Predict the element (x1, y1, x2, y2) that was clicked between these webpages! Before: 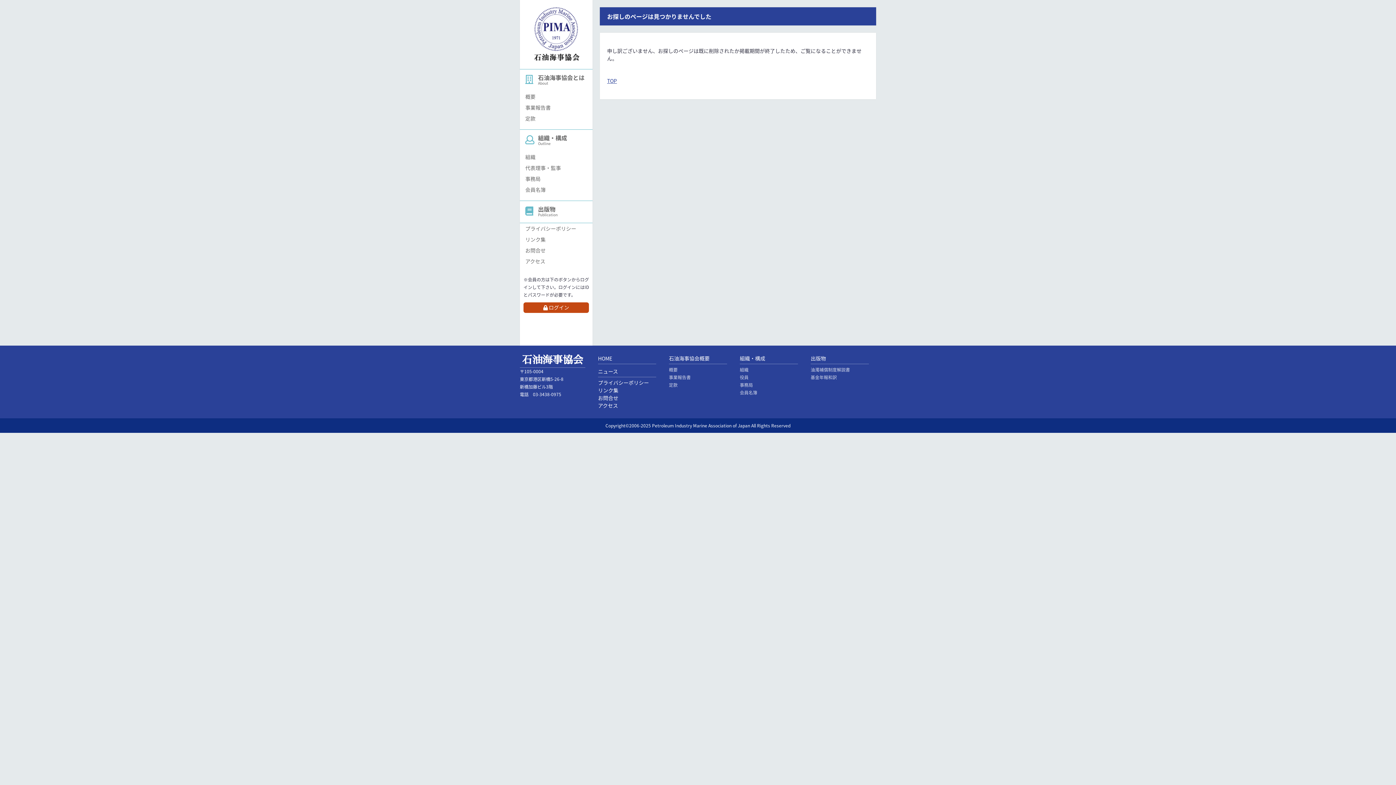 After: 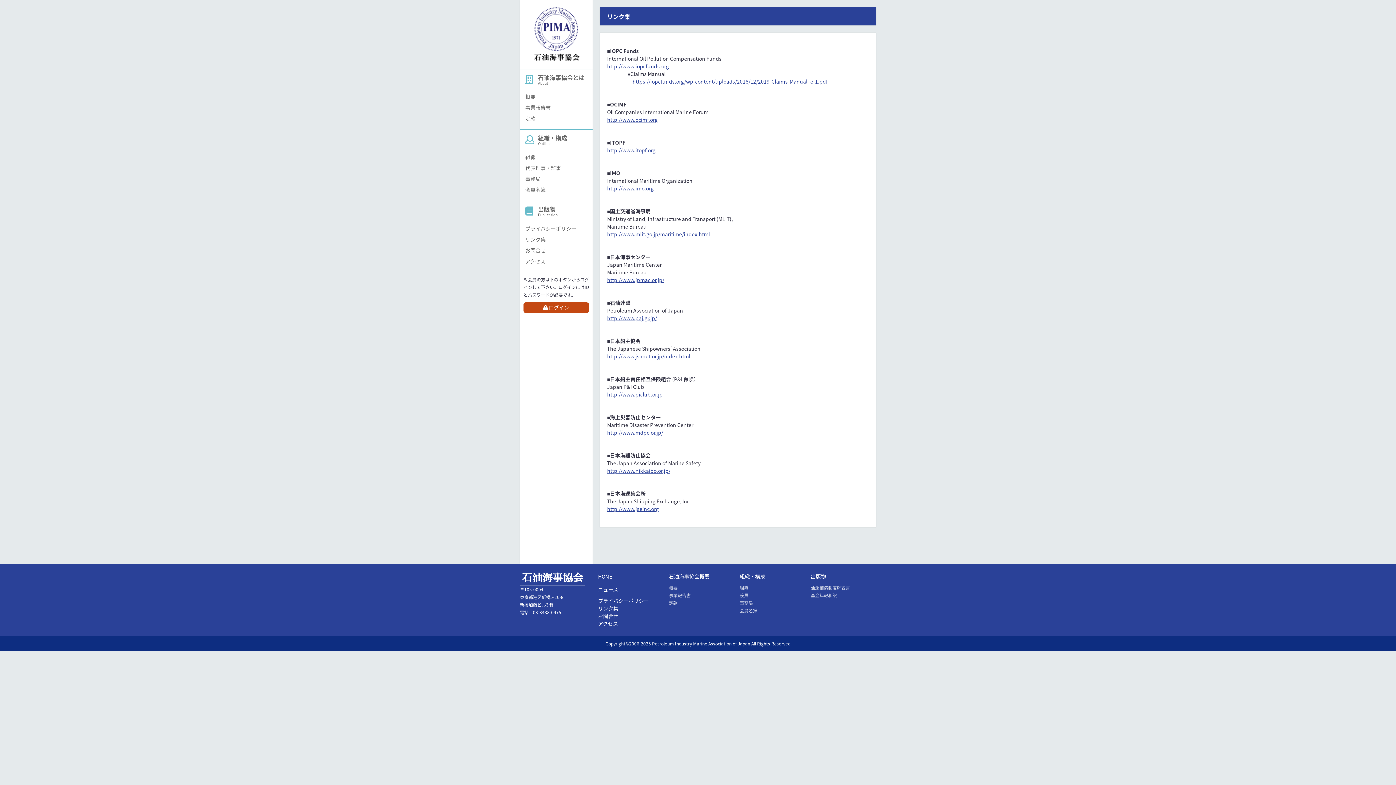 Action: bbox: (598, 386, 618, 394) label: リンク集